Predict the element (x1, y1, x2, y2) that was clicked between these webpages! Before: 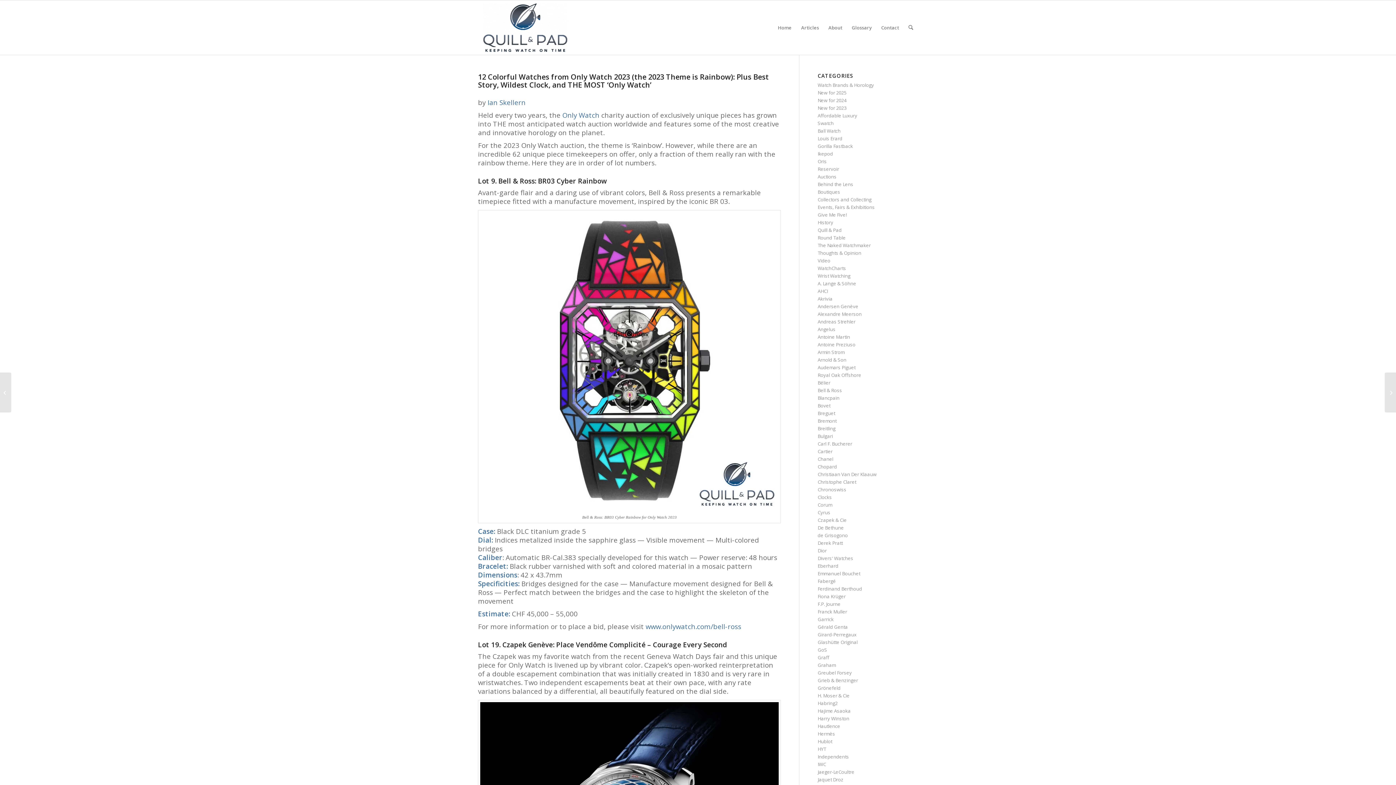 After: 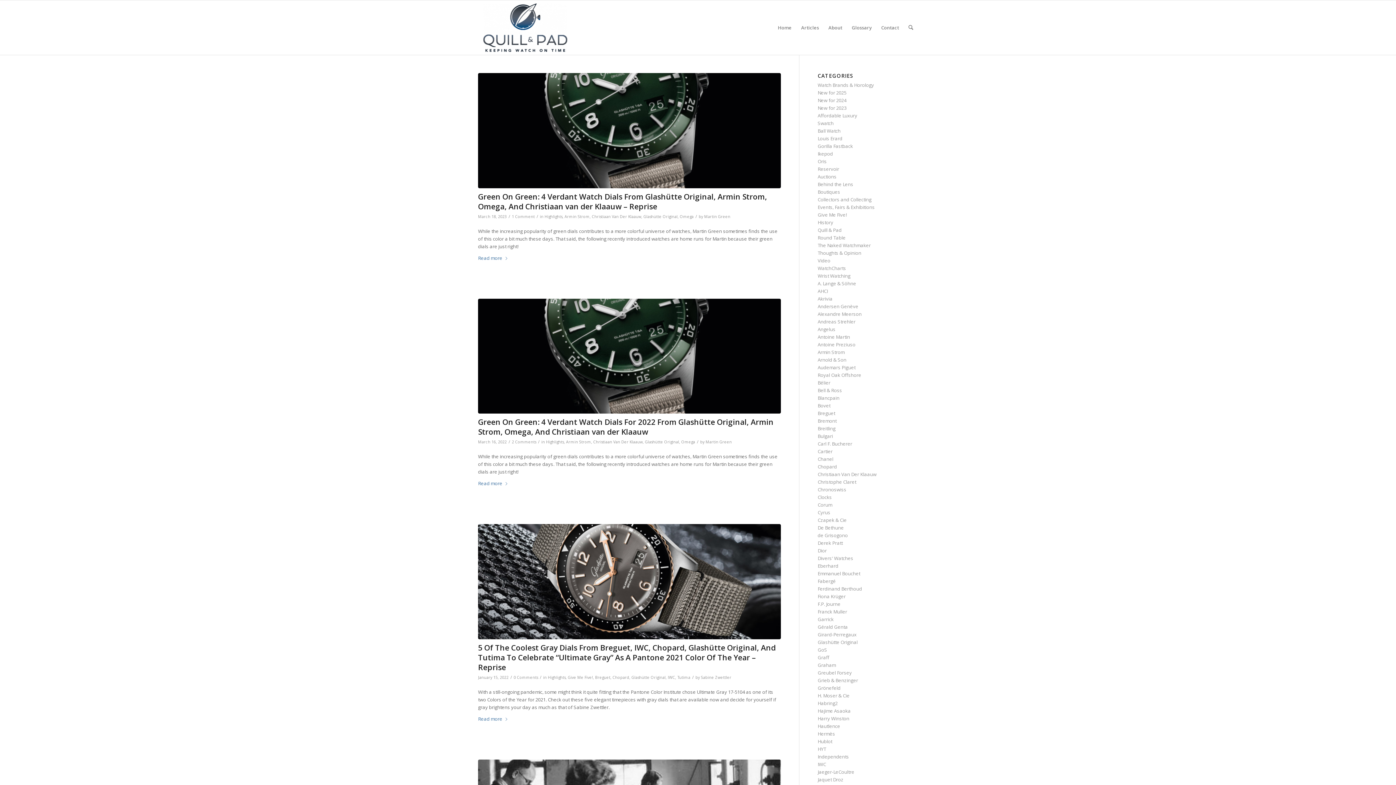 Action: bbox: (817, 639, 857, 645) label: Glashütte Original